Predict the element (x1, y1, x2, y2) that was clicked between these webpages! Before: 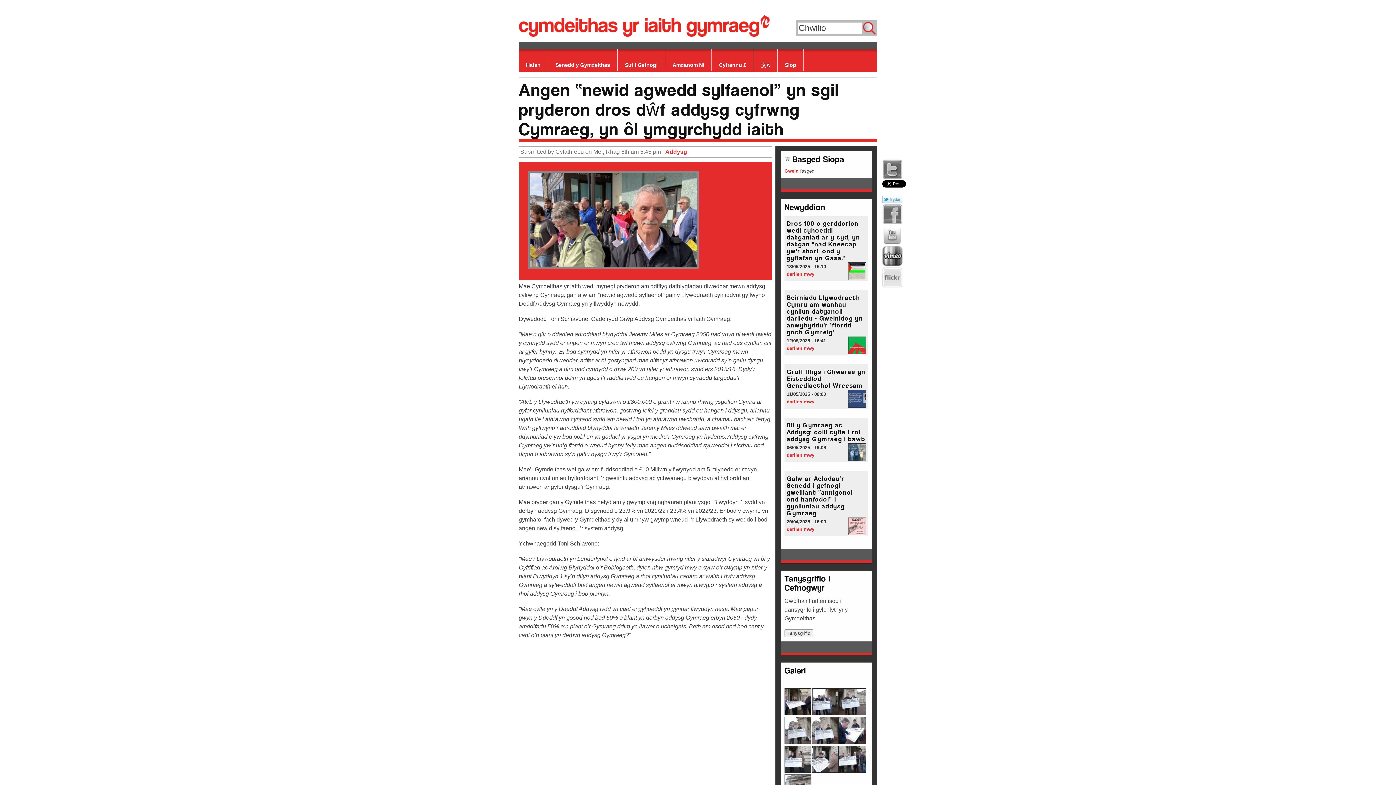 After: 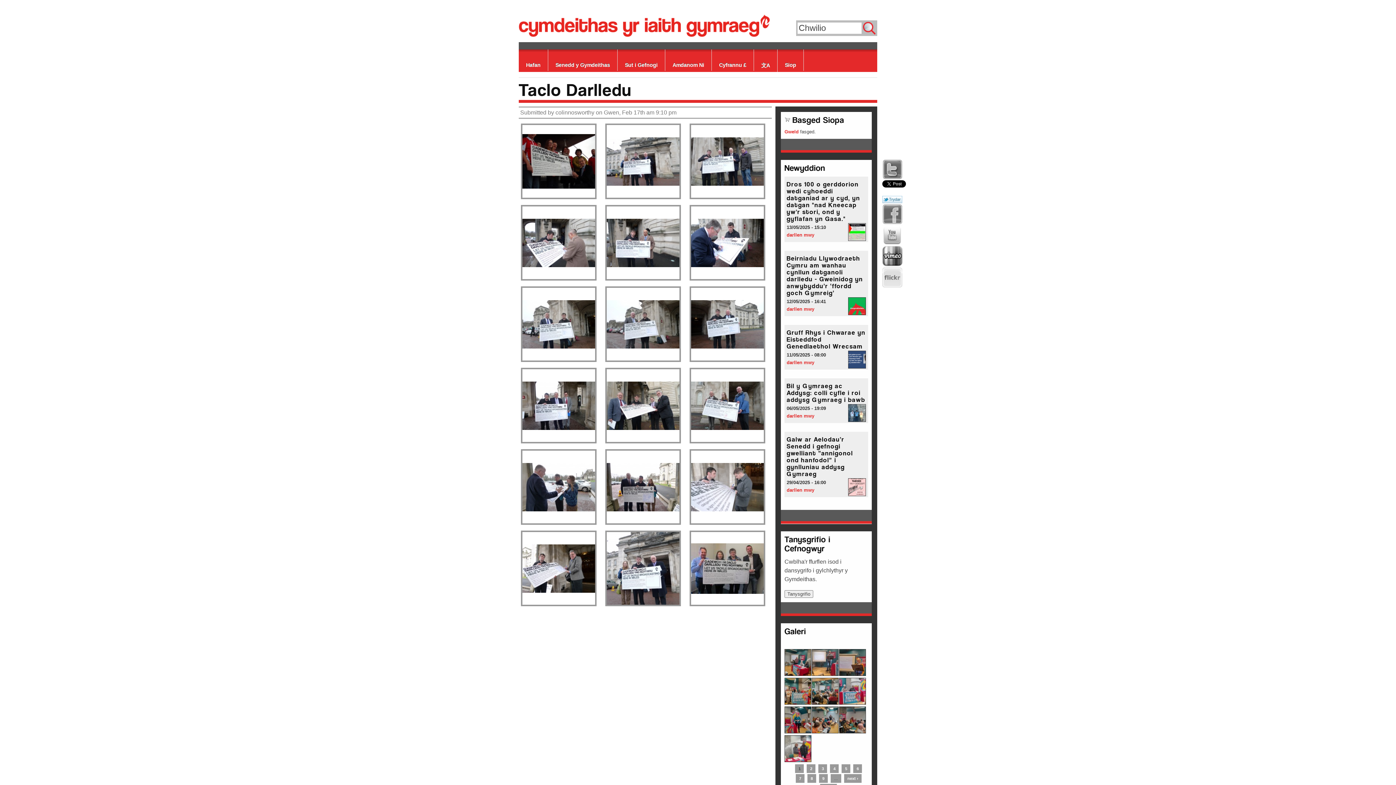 Action: bbox: (784, 711, 808, 717)